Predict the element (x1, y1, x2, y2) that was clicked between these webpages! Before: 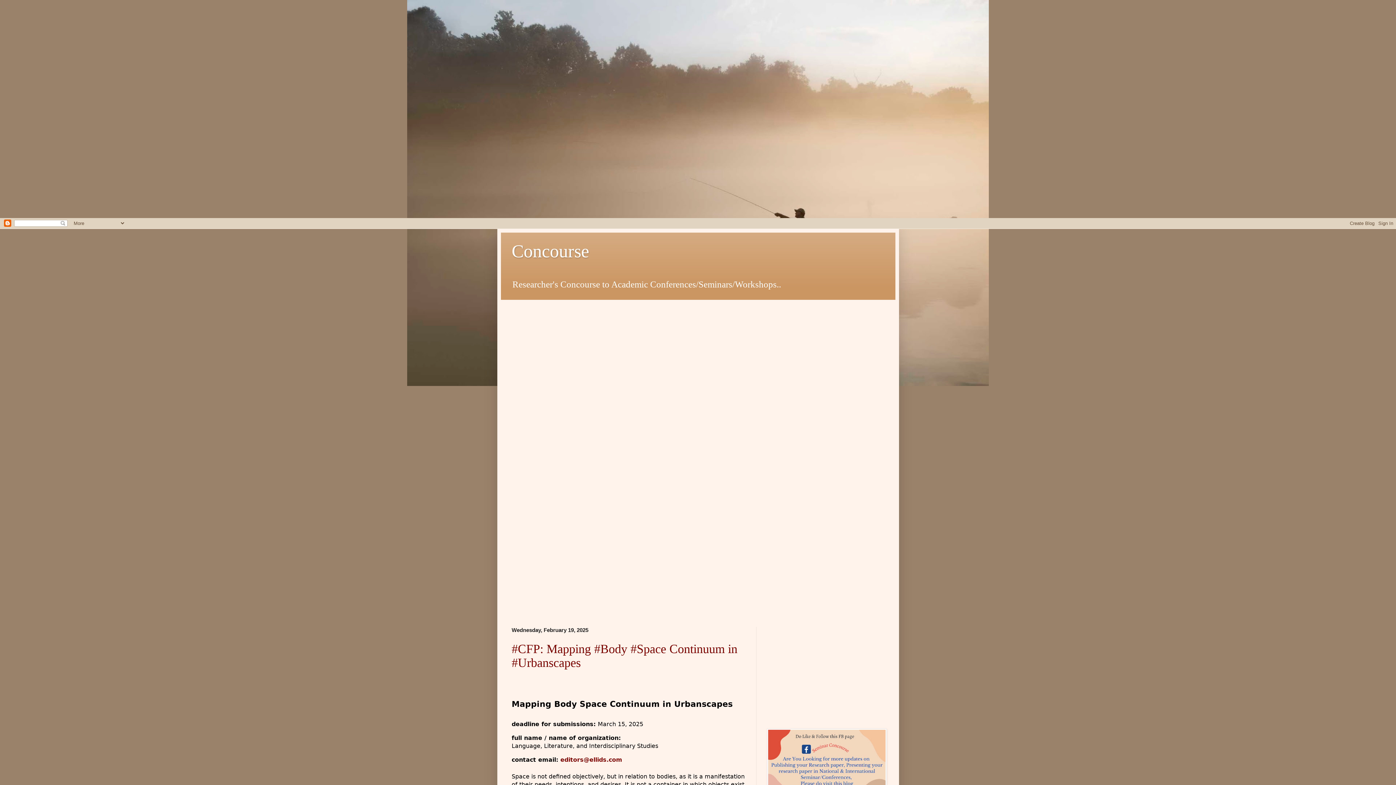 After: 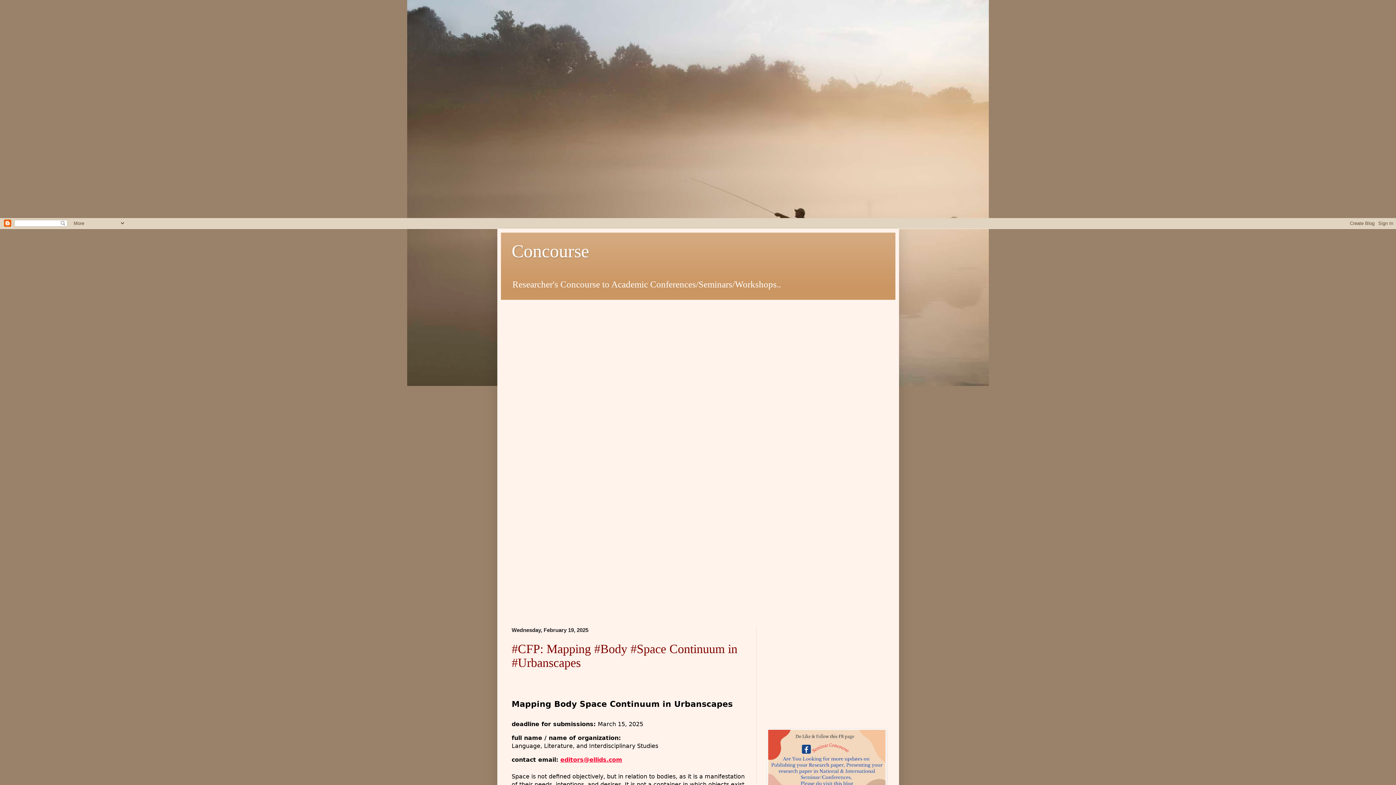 Action: bbox: (560, 756, 622, 763) label: editors@ellids.com